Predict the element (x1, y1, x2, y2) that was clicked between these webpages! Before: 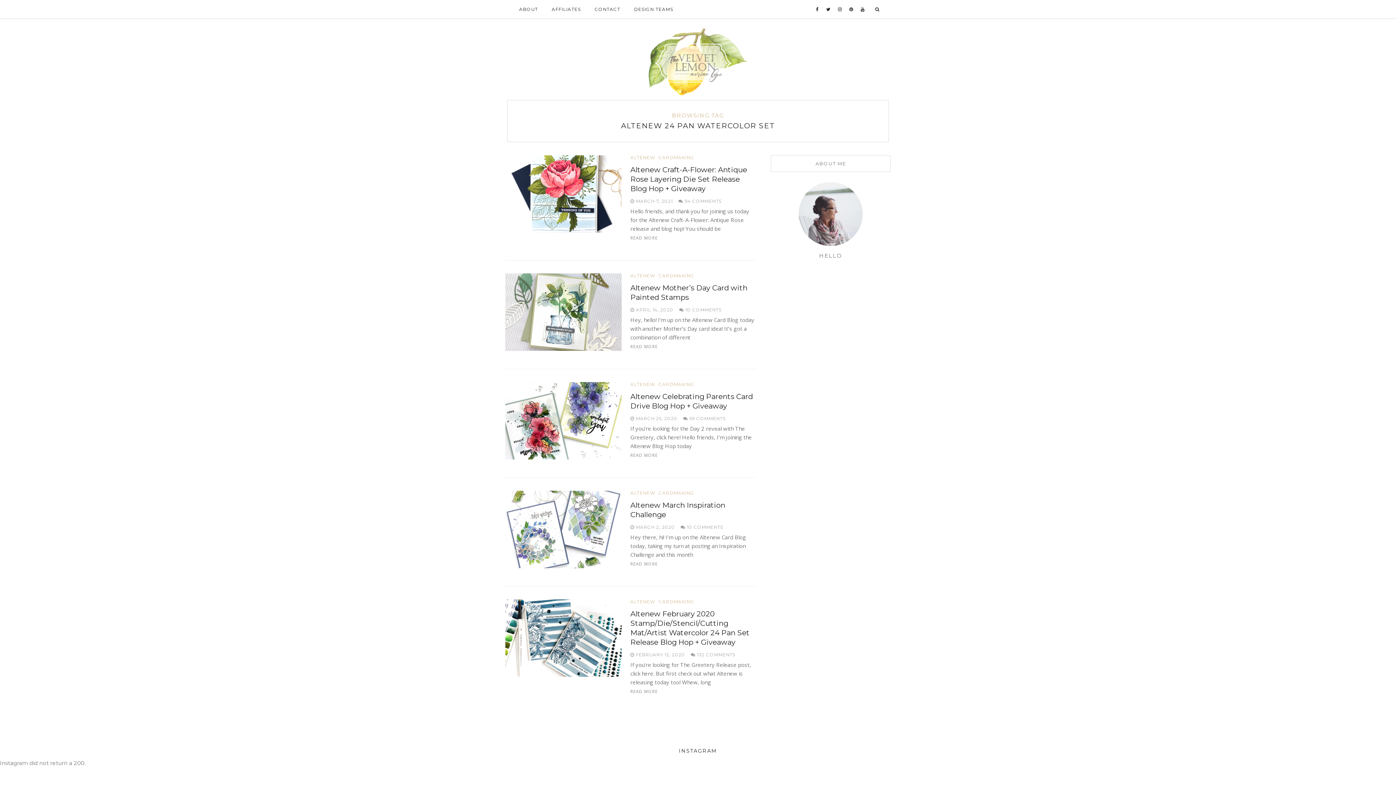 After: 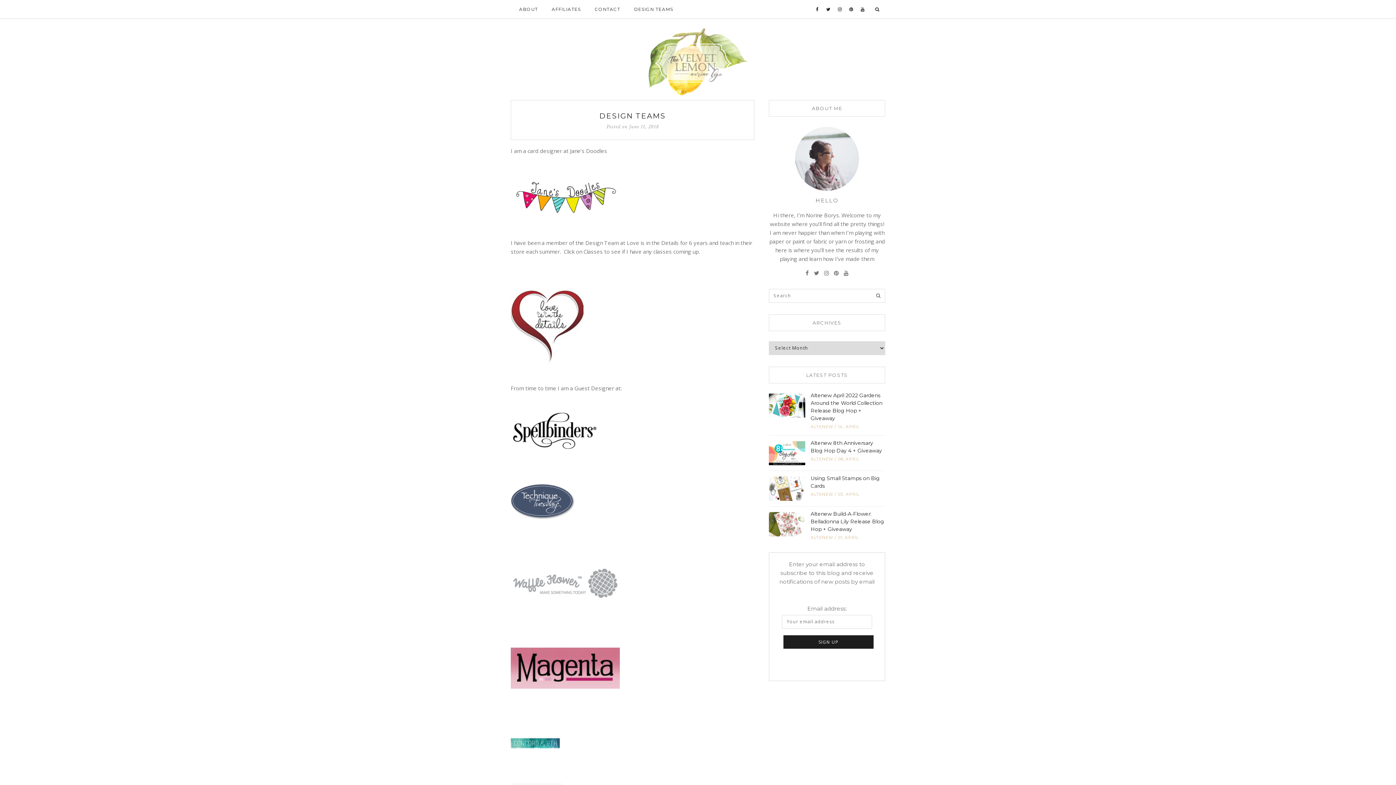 Action: bbox: (627, 0, 679, 18) label: DESIGN TEAMS